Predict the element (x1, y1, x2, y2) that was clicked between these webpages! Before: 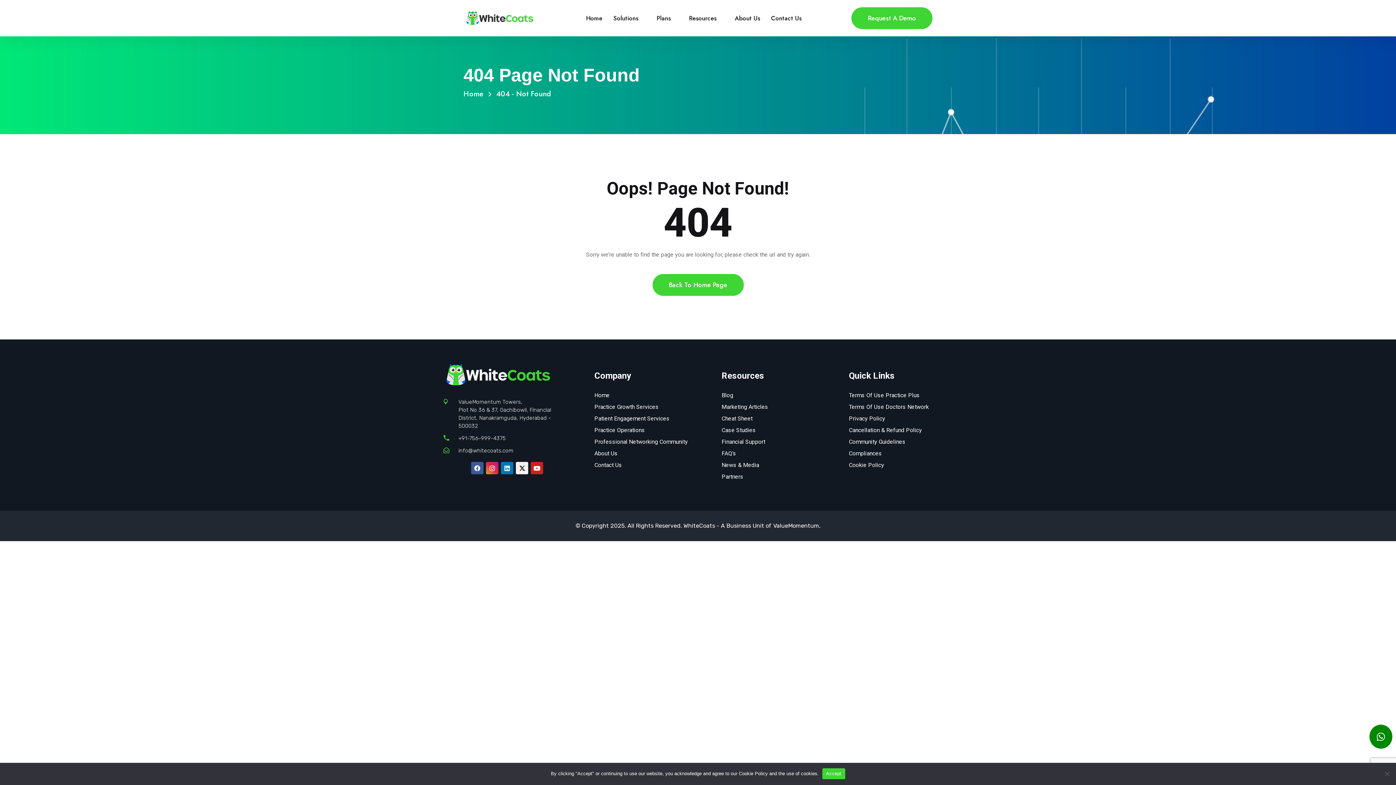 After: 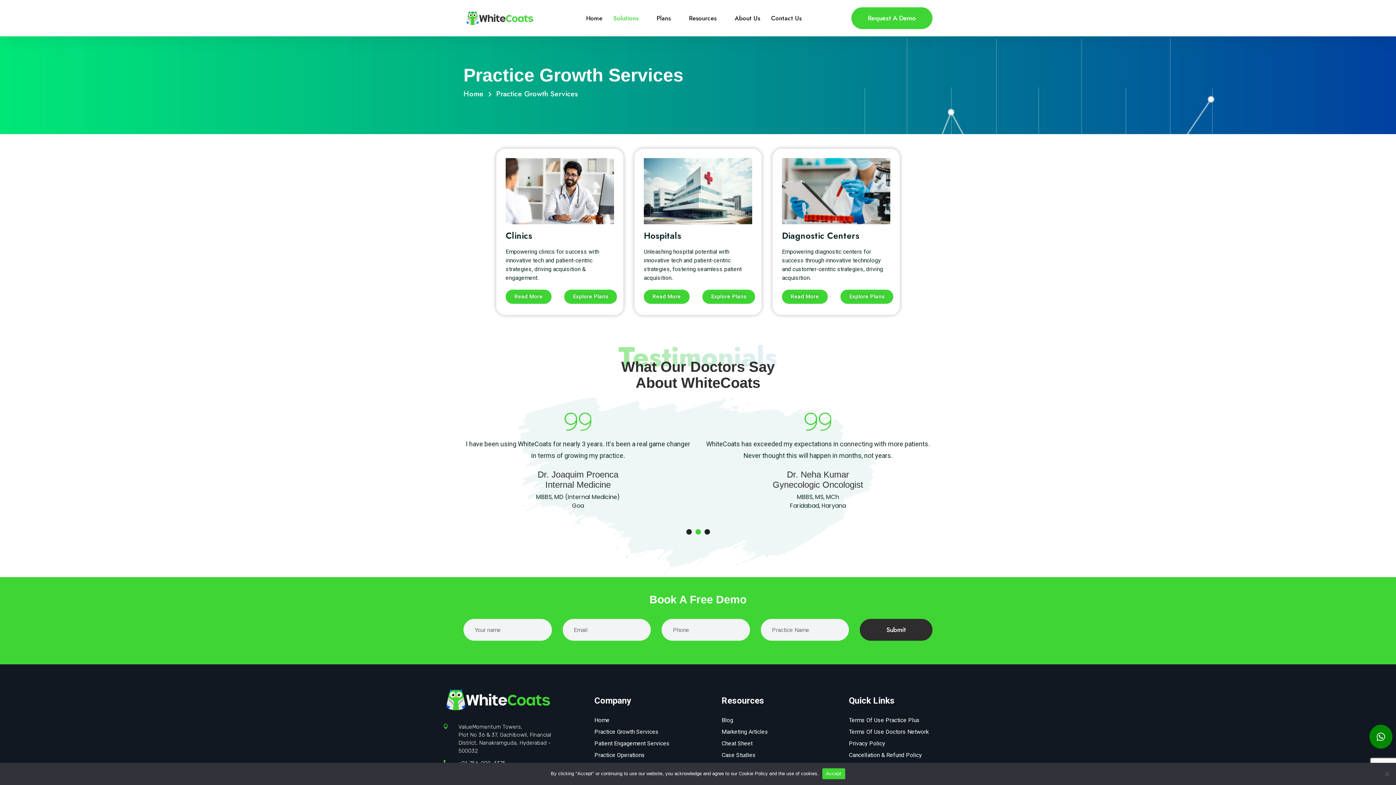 Action: label: Practice Growth Services bbox: (594, 402, 658, 411)